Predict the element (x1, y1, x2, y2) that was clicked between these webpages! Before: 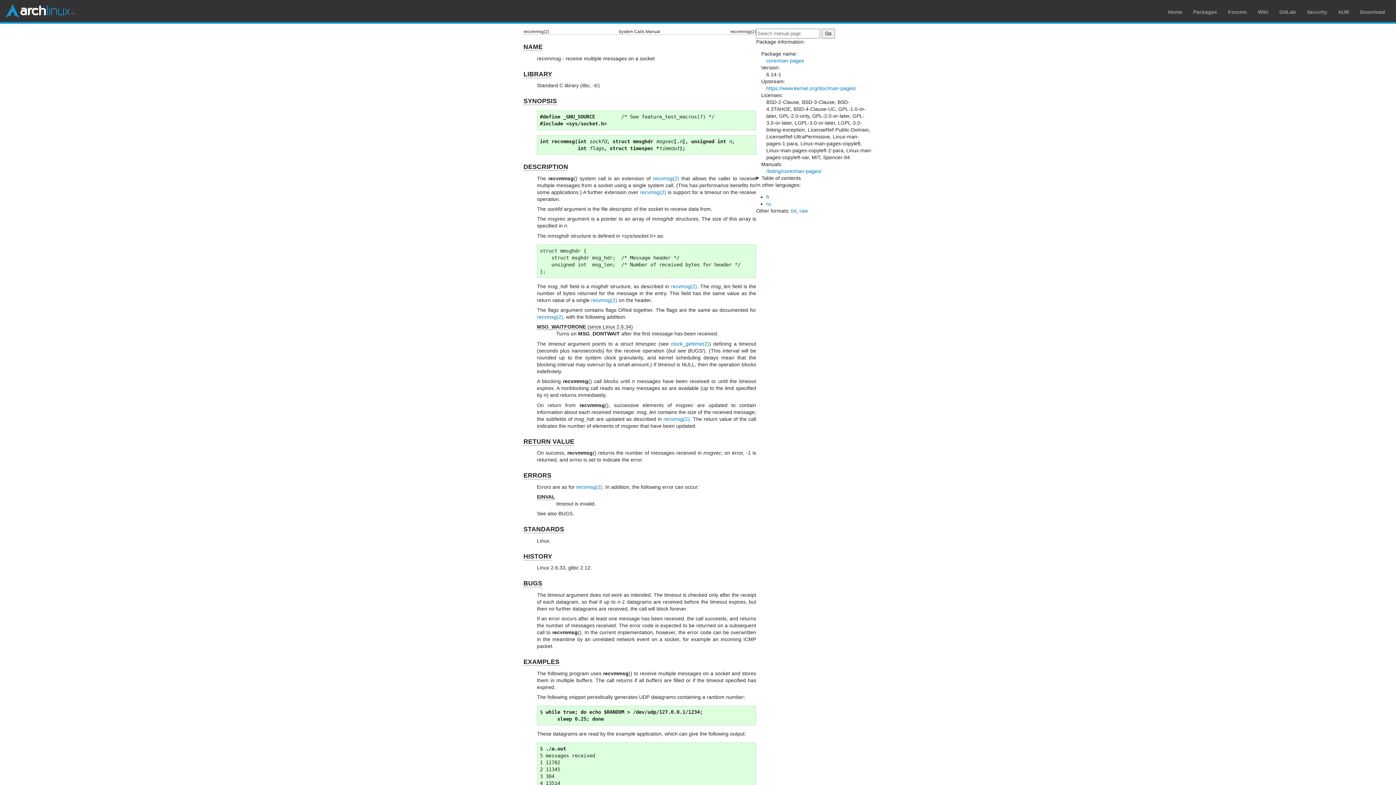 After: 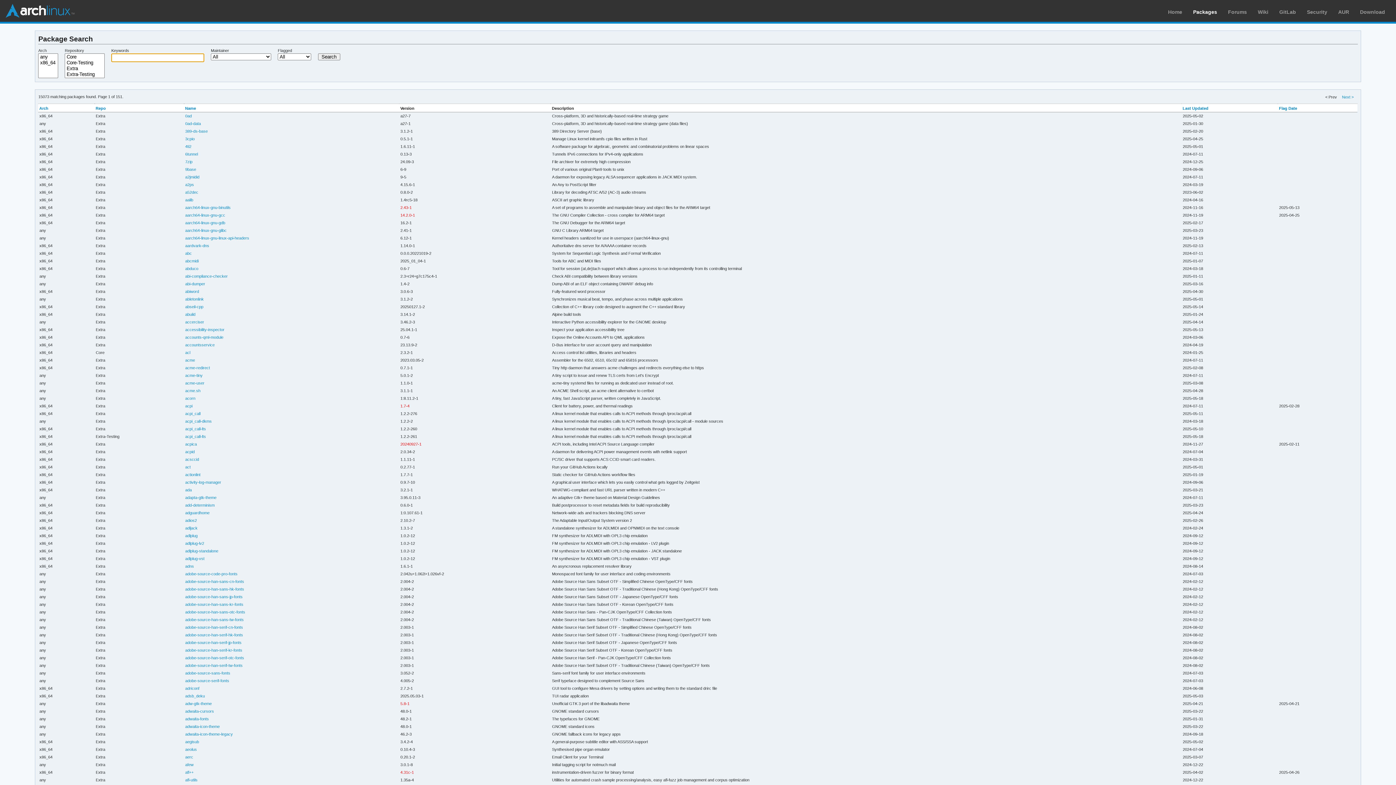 Action: bbox: (1193, 9, 1217, 14) label: Packages